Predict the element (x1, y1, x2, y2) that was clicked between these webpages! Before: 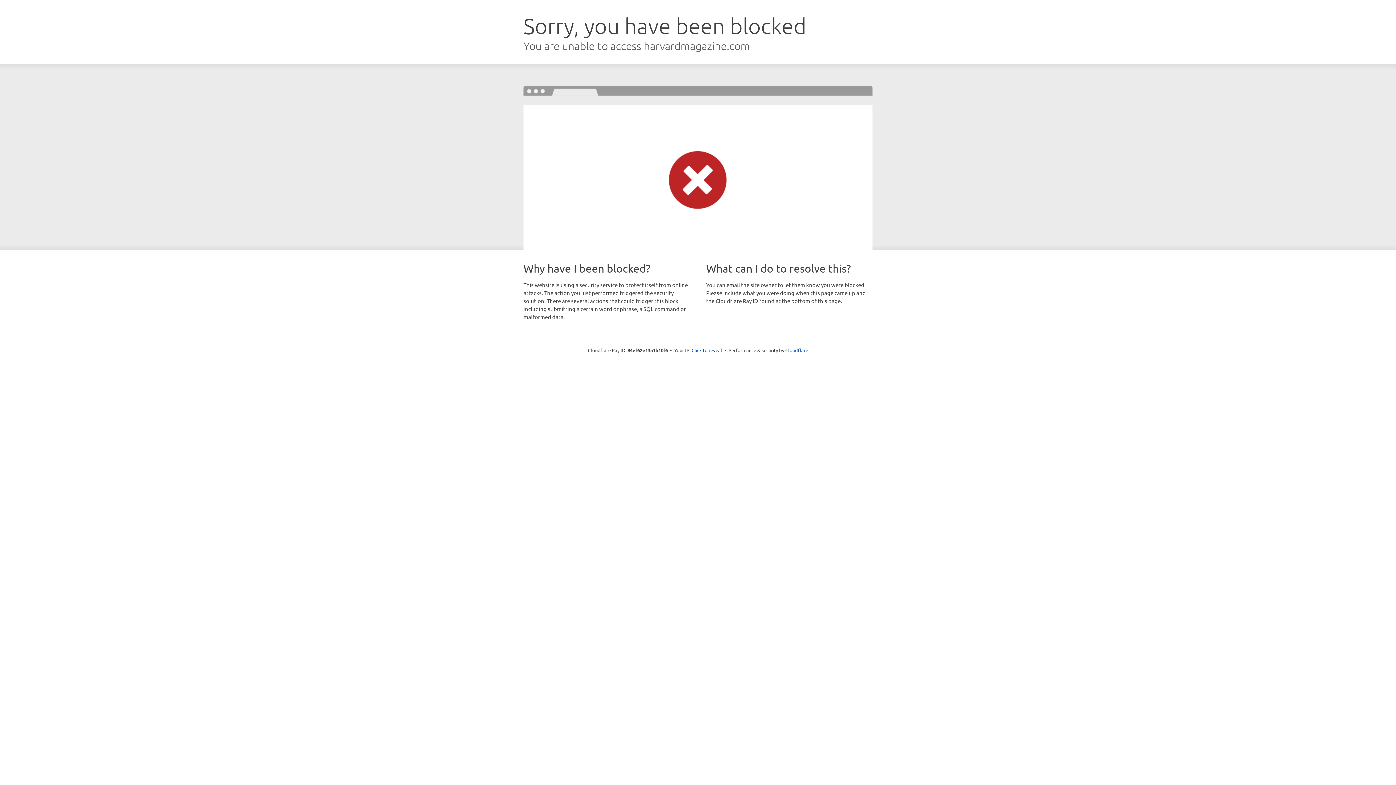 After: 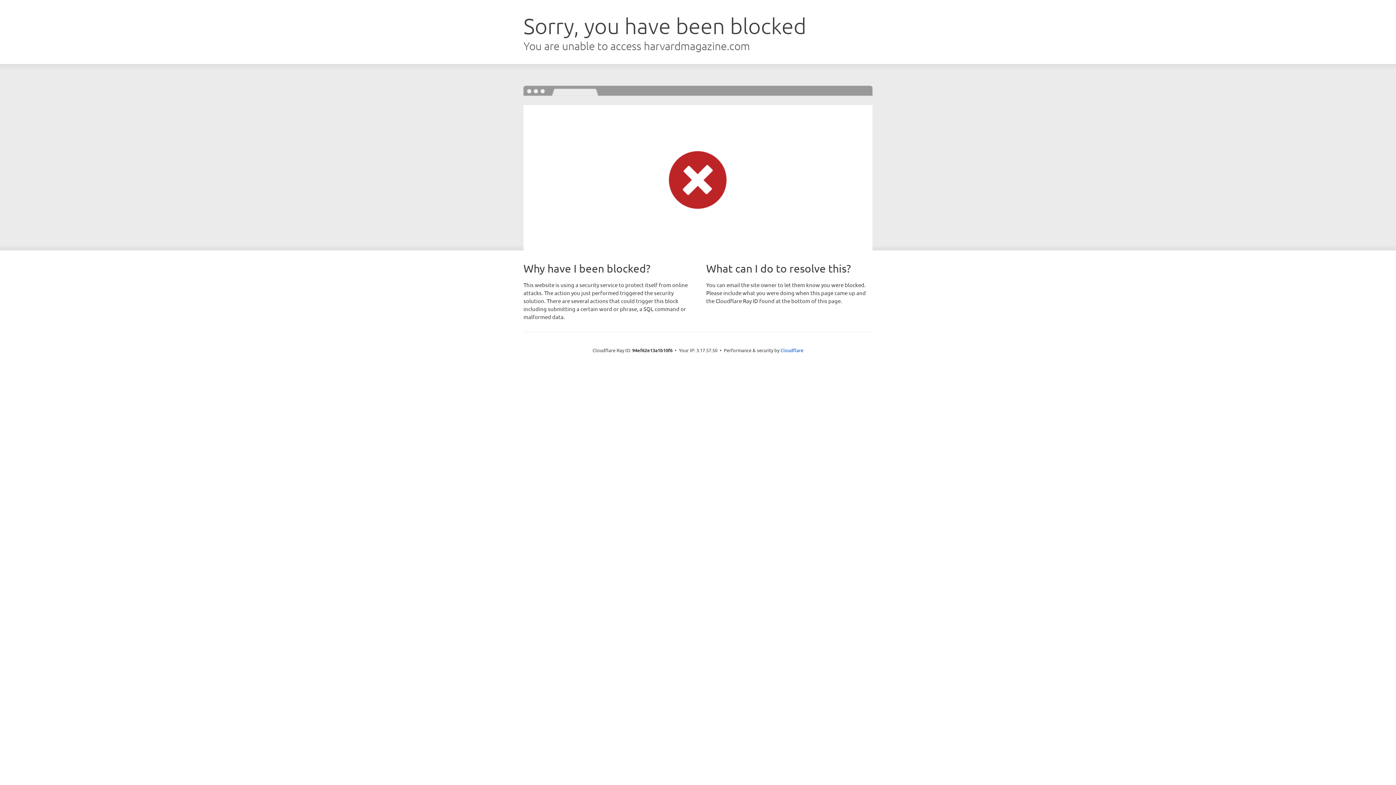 Action: bbox: (691, 346, 722, 353) label: Click to reveal